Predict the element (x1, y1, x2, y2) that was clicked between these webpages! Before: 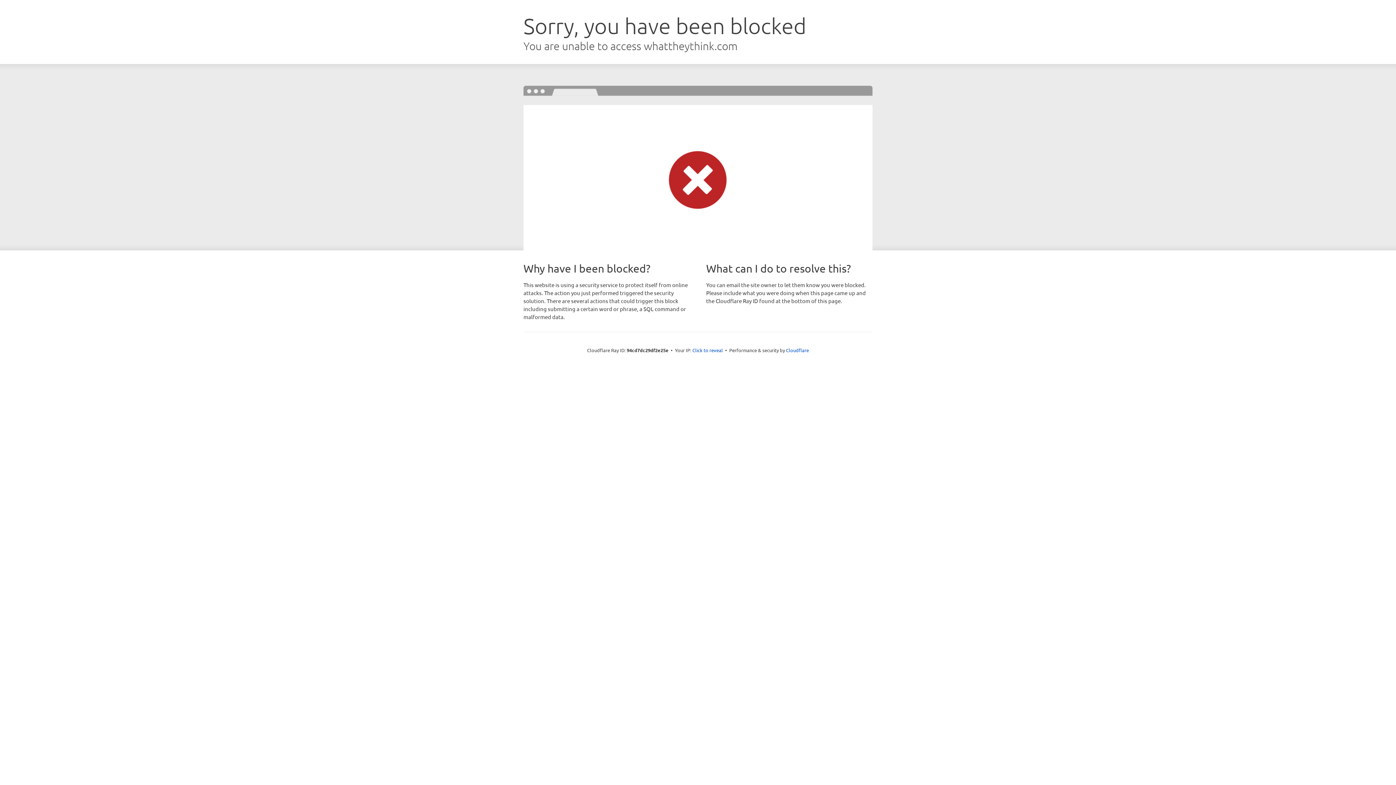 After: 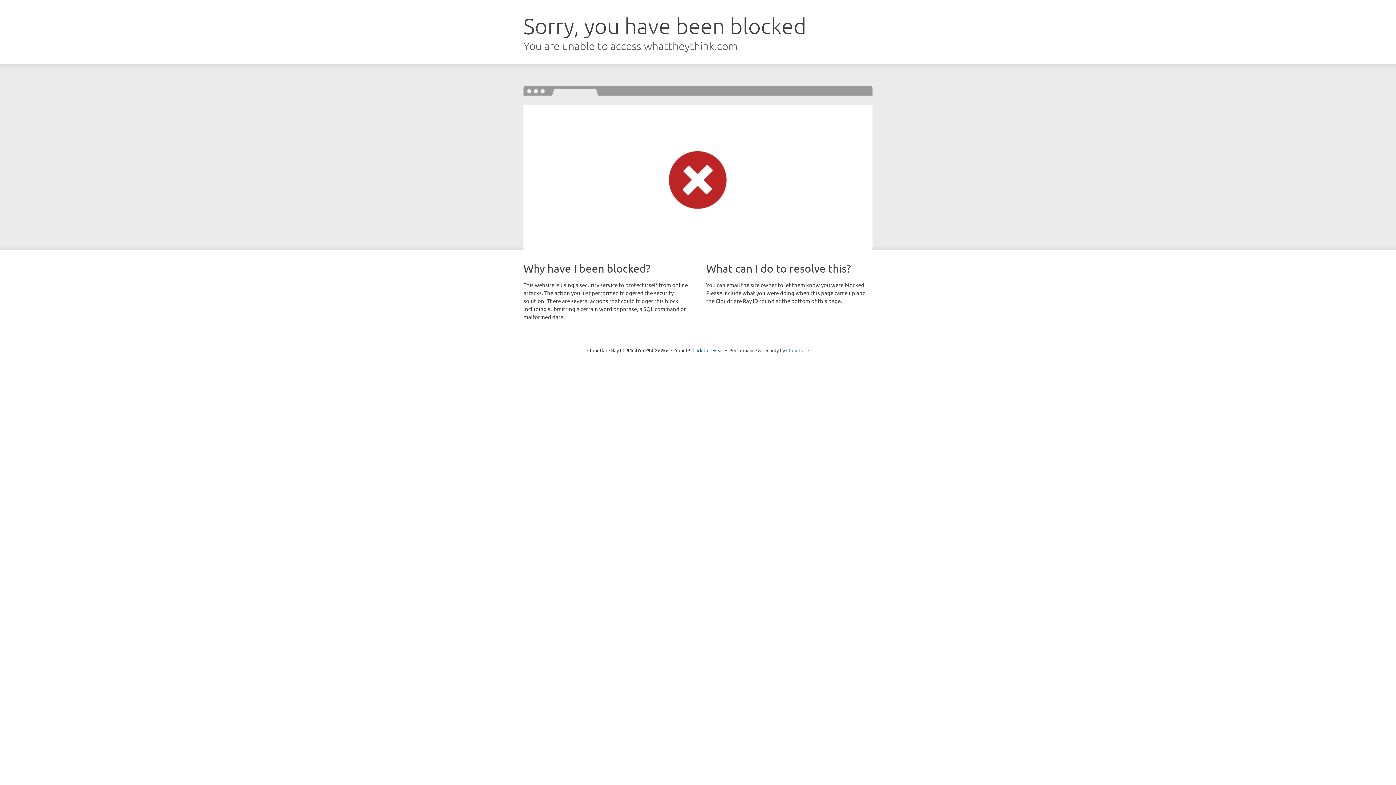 Action: label: Cloudflare bbox: (786, 347, 809, 353)